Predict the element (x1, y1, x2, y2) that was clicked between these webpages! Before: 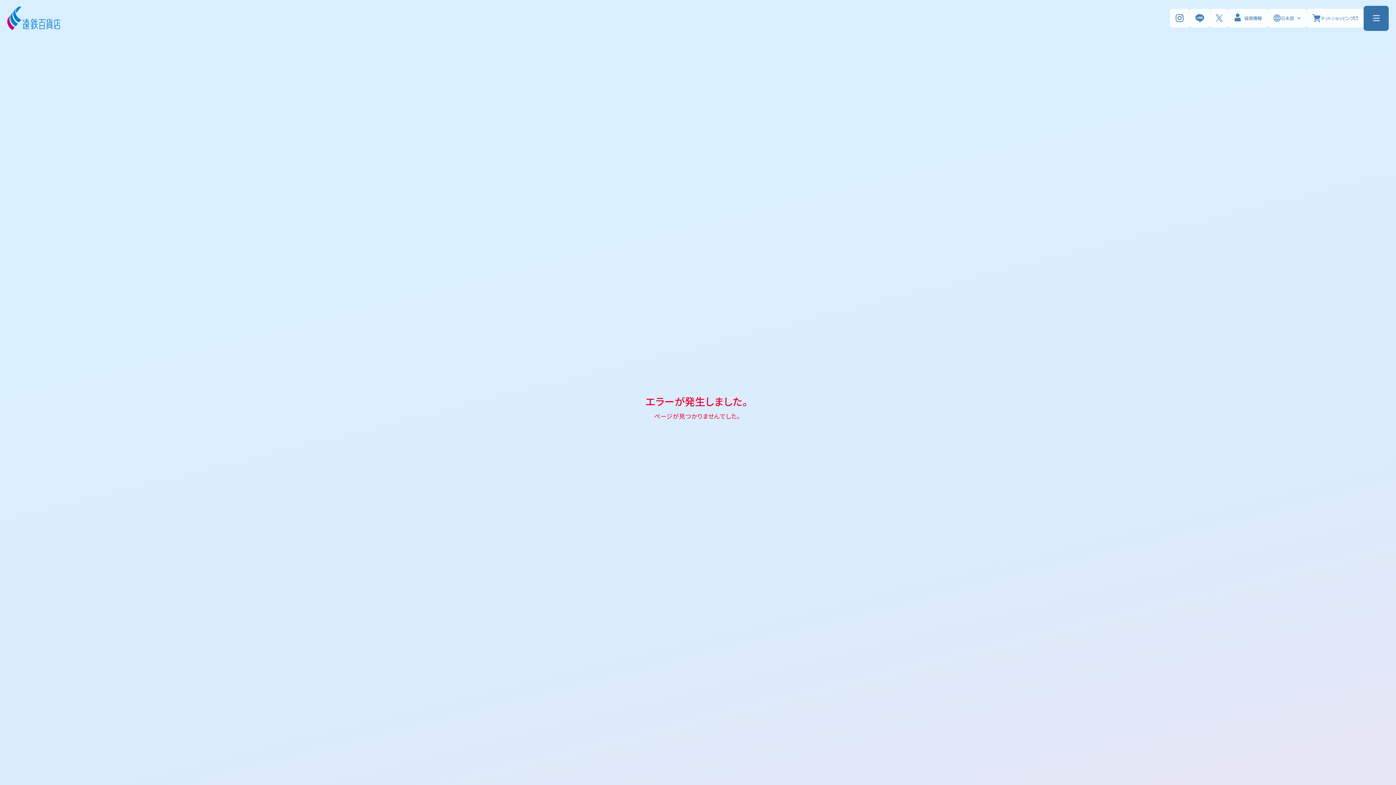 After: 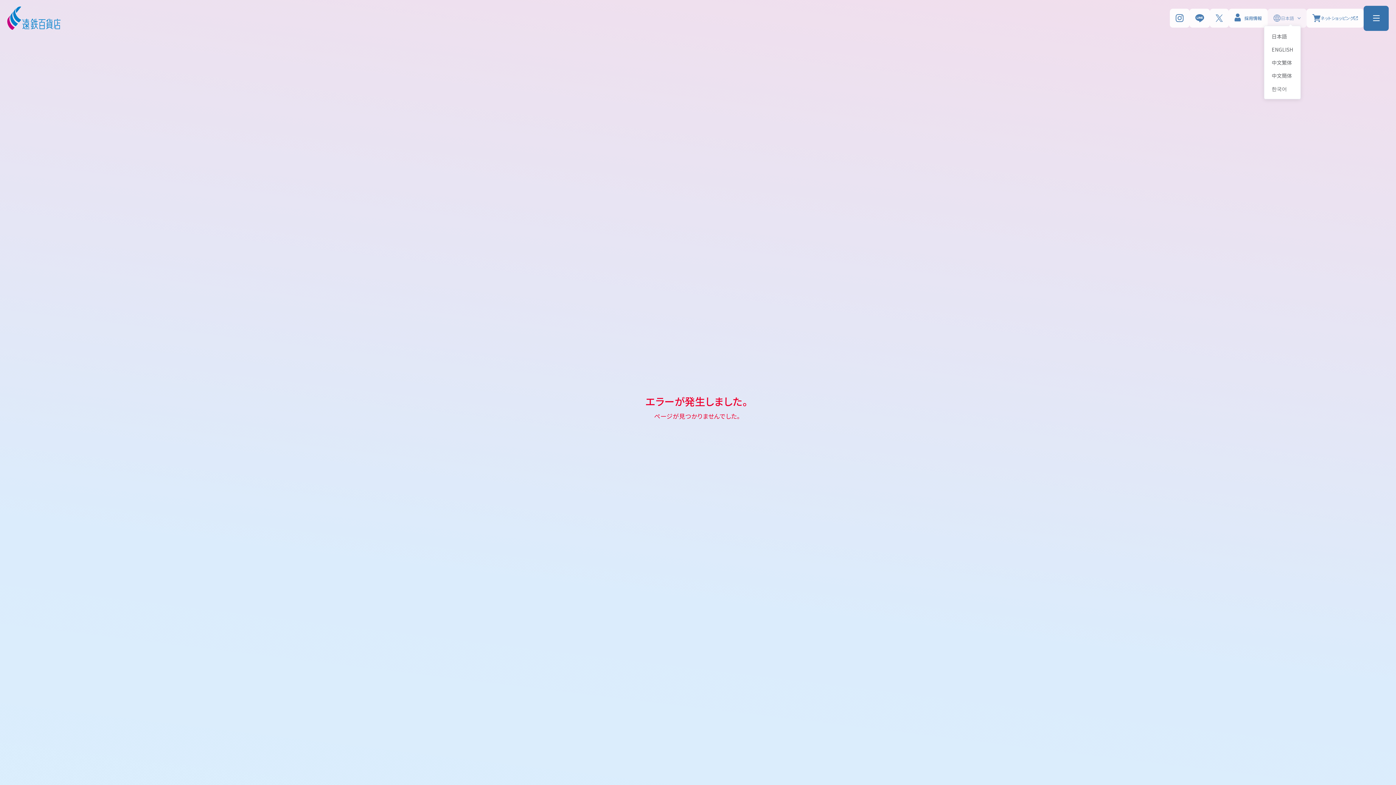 Action: bbox: (1268, 8, 1307, 27) label: 日本語